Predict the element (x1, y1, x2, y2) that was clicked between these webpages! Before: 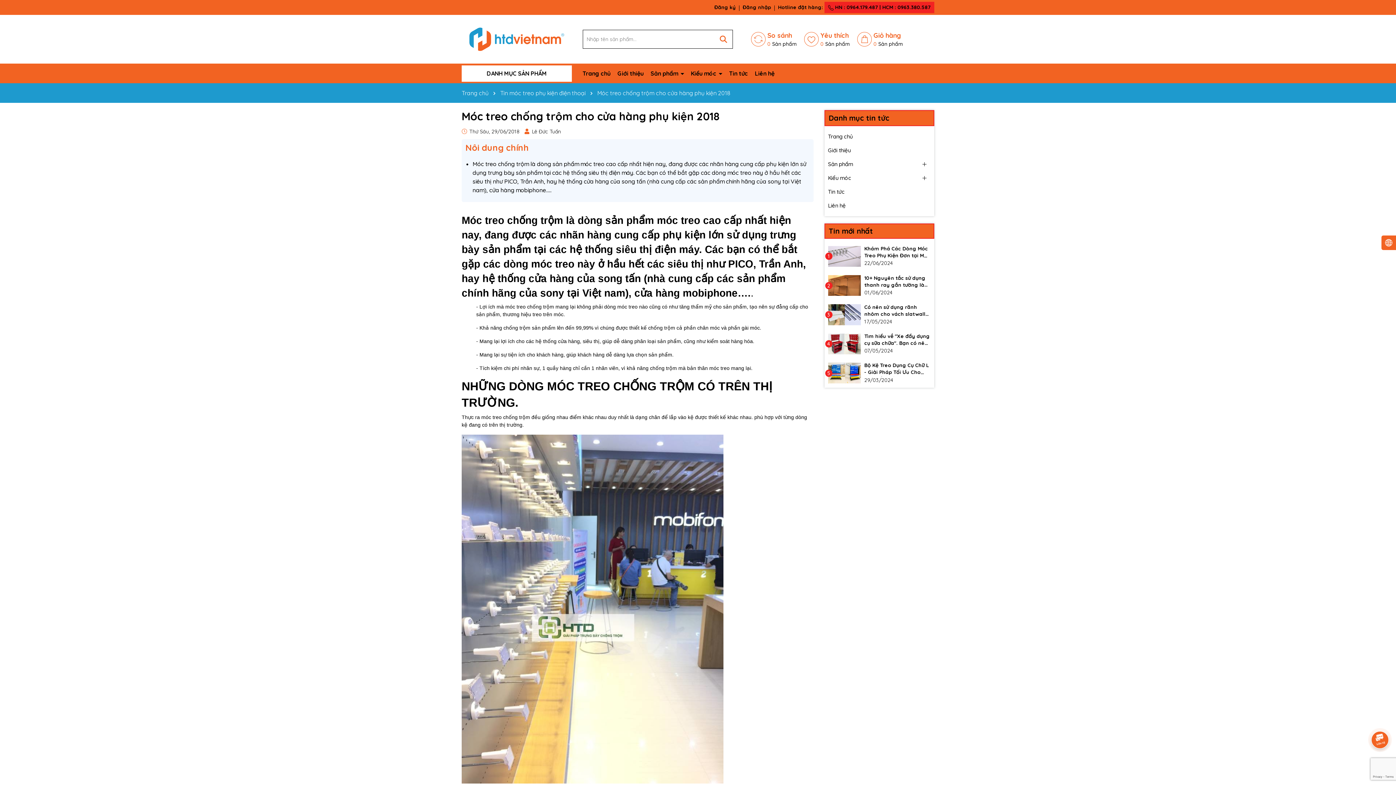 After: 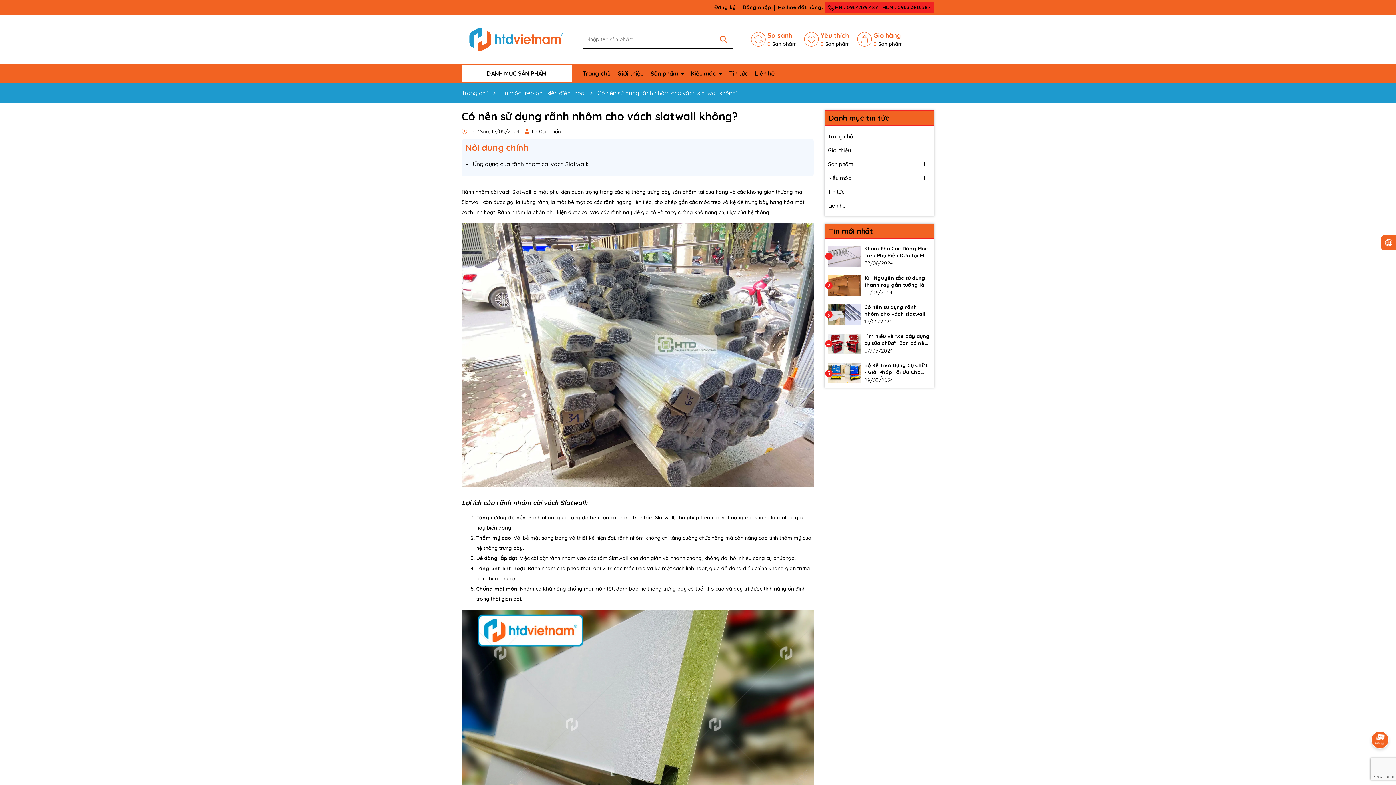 Action: bbox: (828, 303, 860, 325)